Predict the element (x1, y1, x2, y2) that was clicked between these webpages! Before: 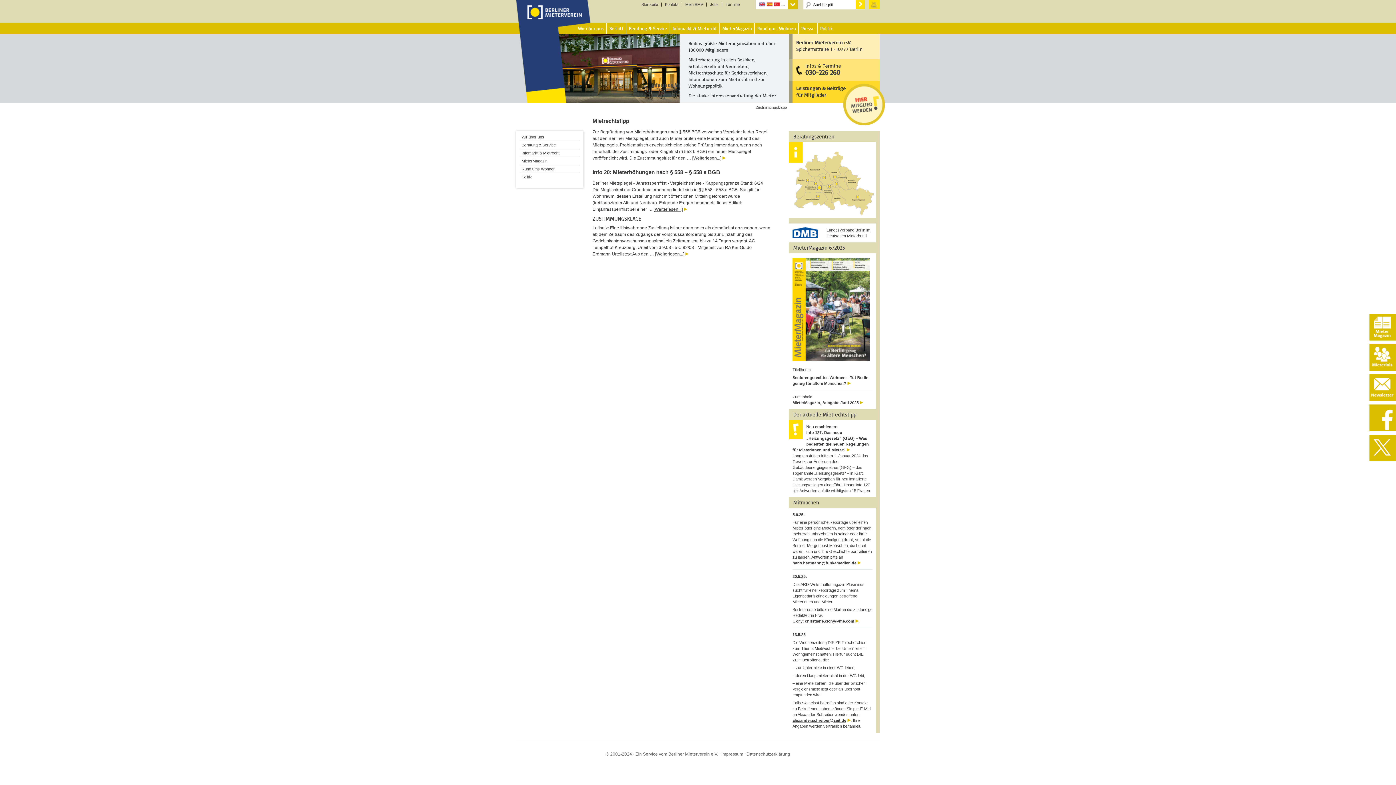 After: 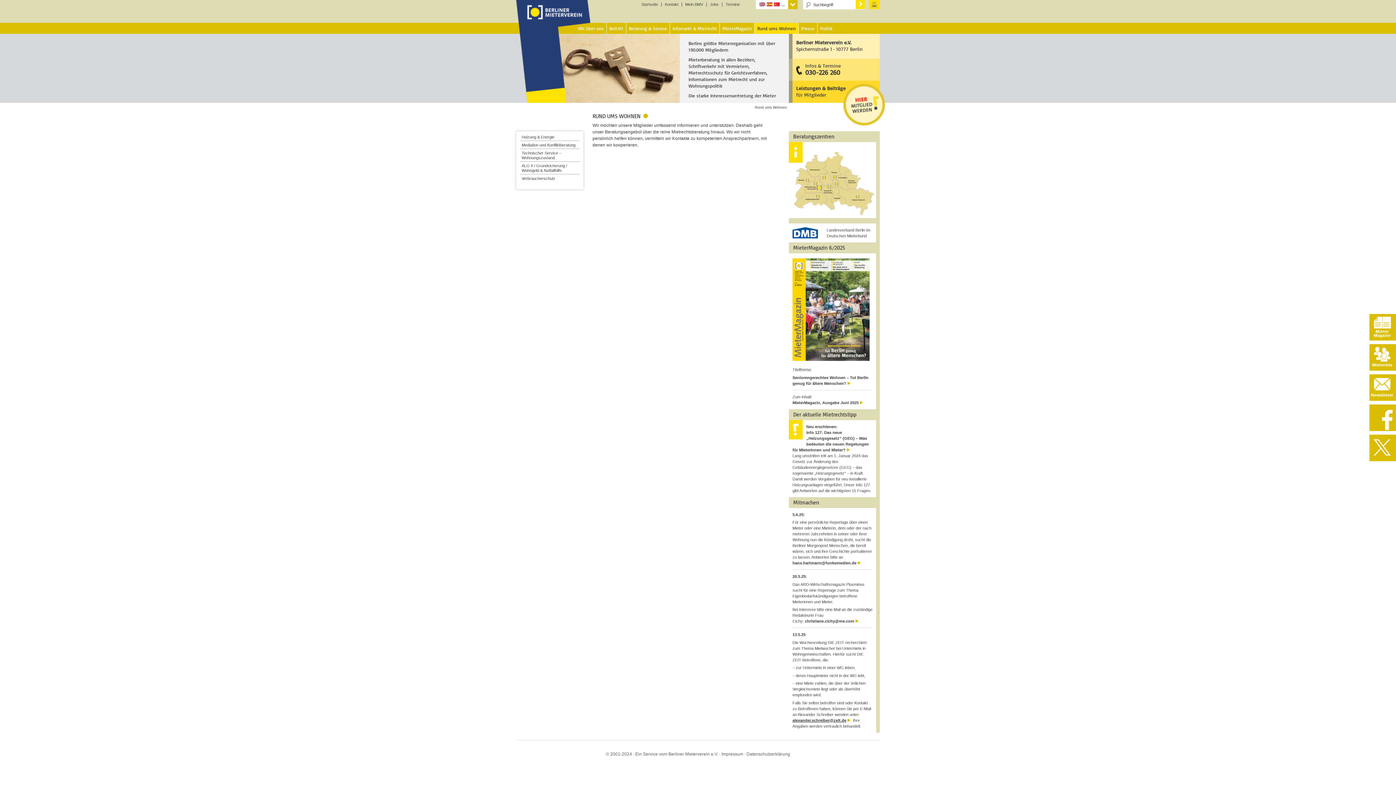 Action: label: Rund ums Wohnen bbox: (521, 166, 555, 171)